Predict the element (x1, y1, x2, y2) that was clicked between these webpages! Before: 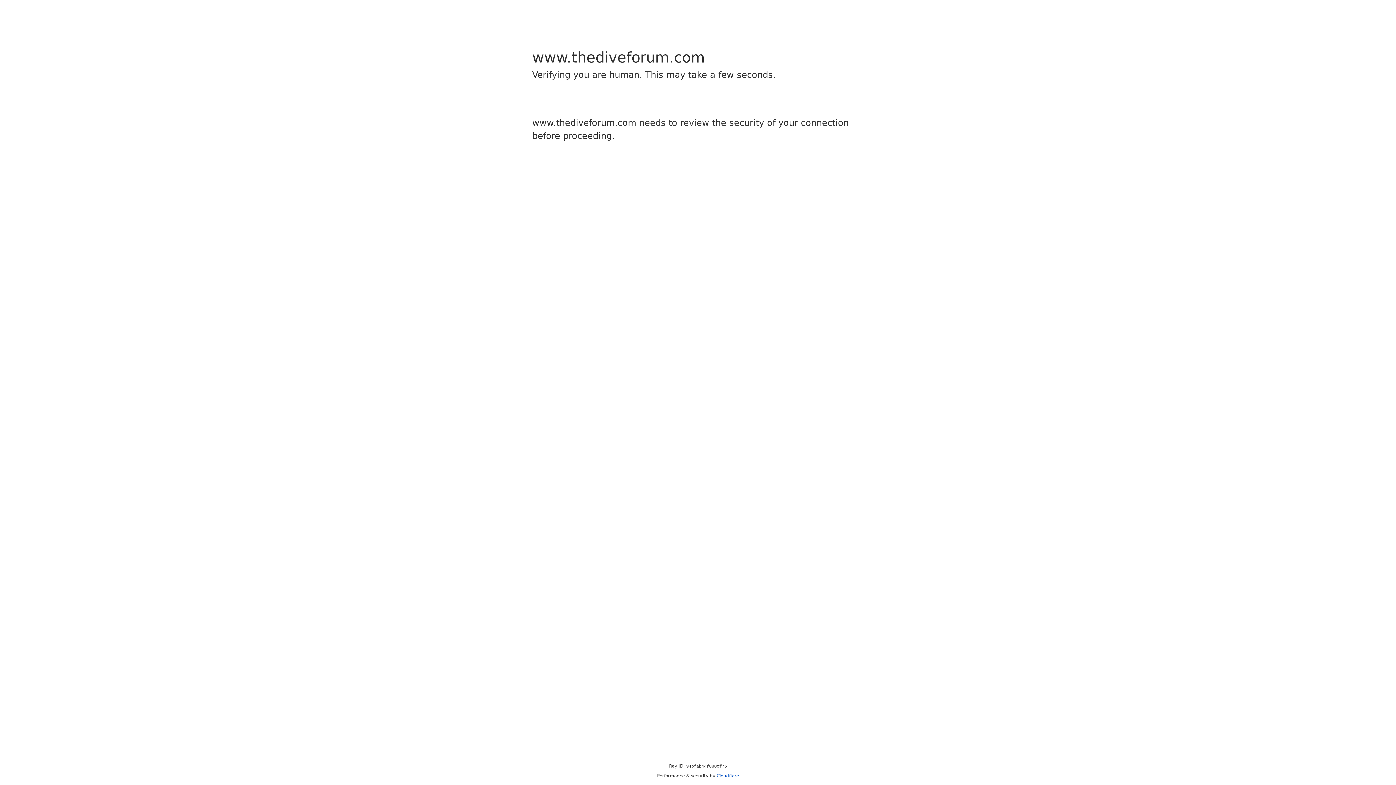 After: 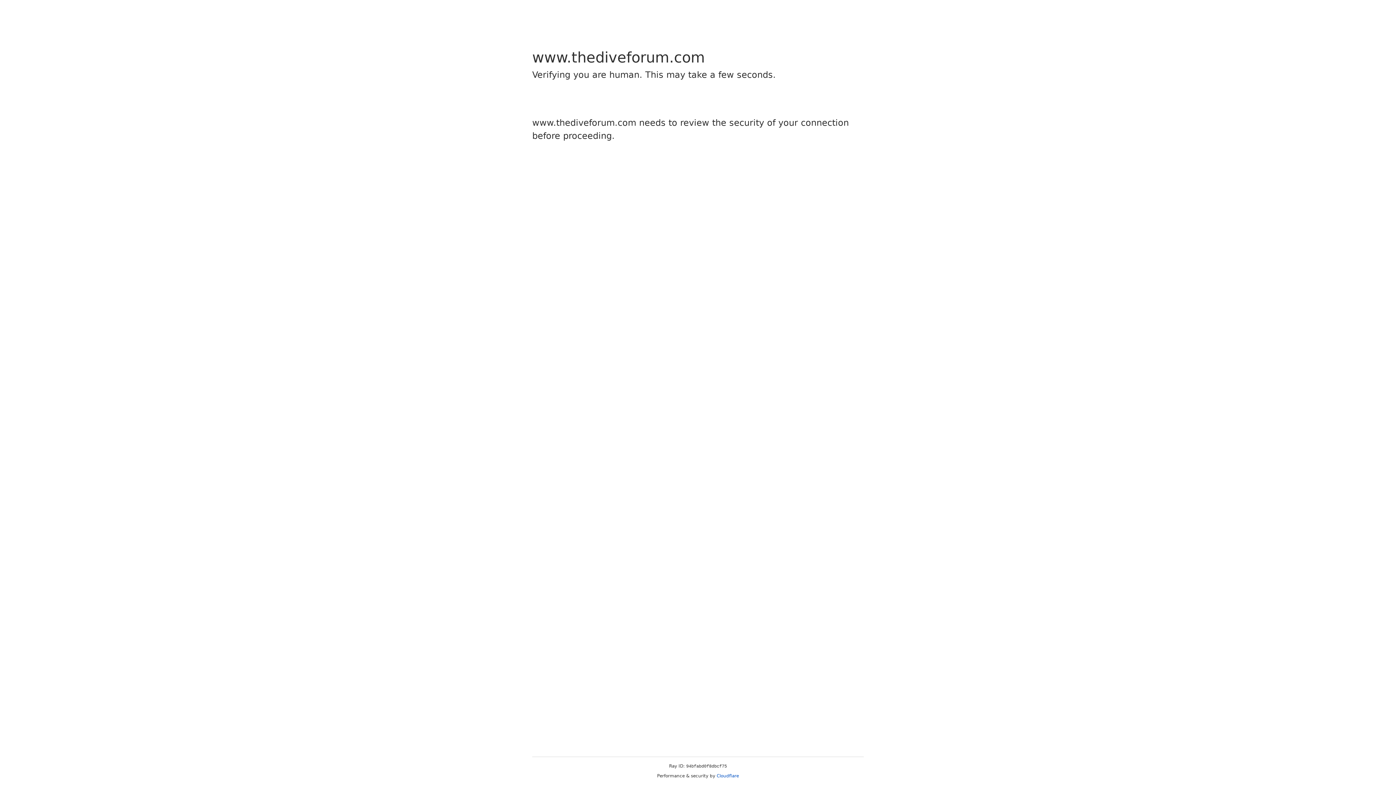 Action: label: Cloudflare bbox: (716, 773, 739, 778)